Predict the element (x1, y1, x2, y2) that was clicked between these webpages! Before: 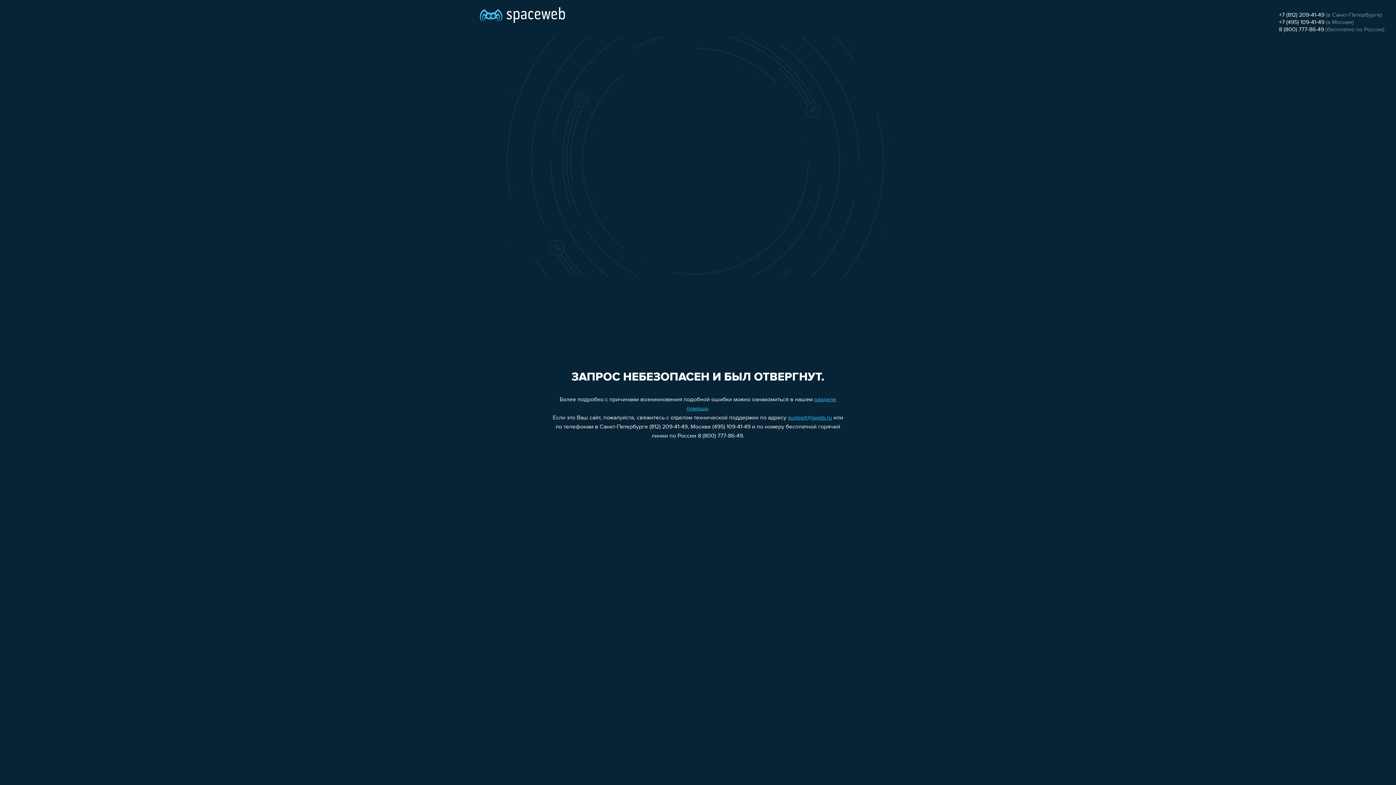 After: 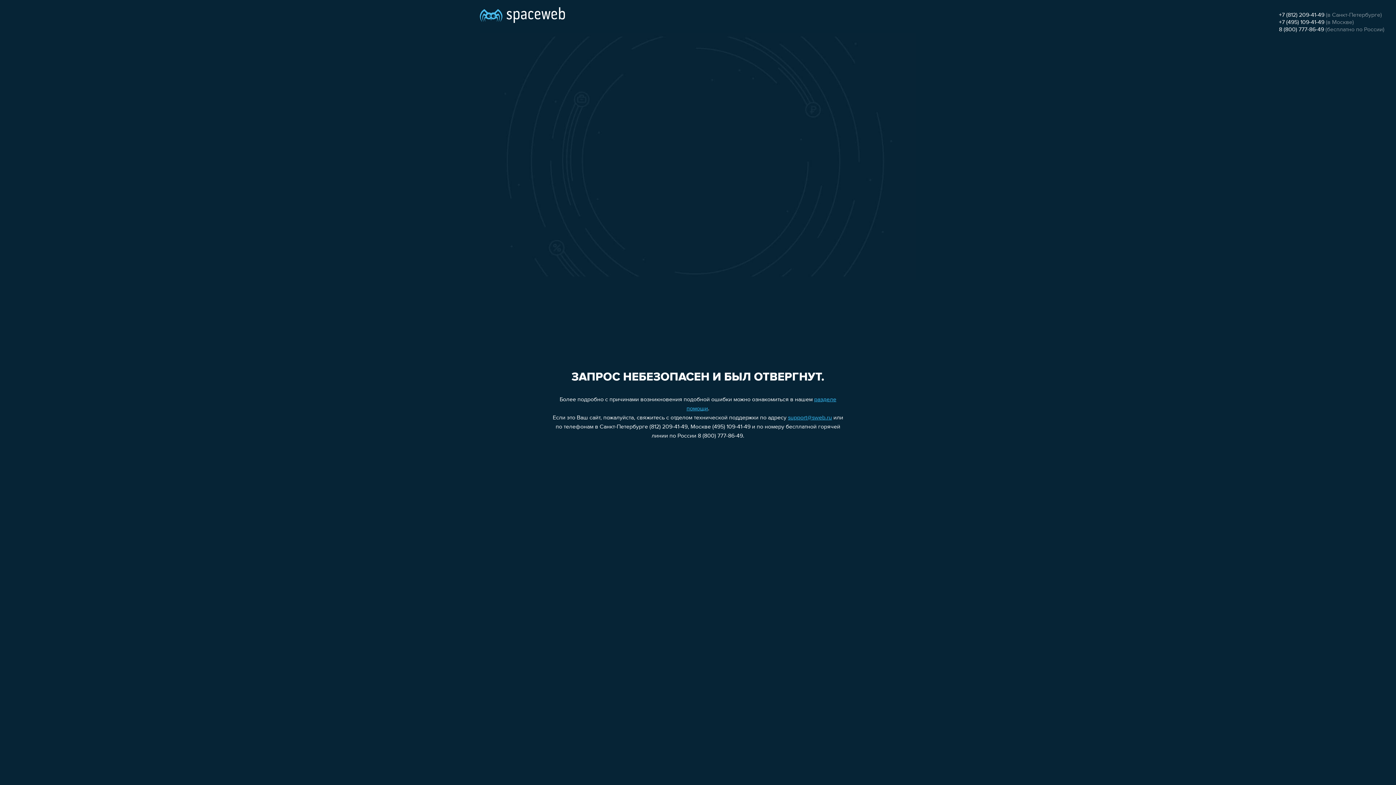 Action: label: +7 (495) 109-41-49 bbox: (1279, 19, 1324, 25)